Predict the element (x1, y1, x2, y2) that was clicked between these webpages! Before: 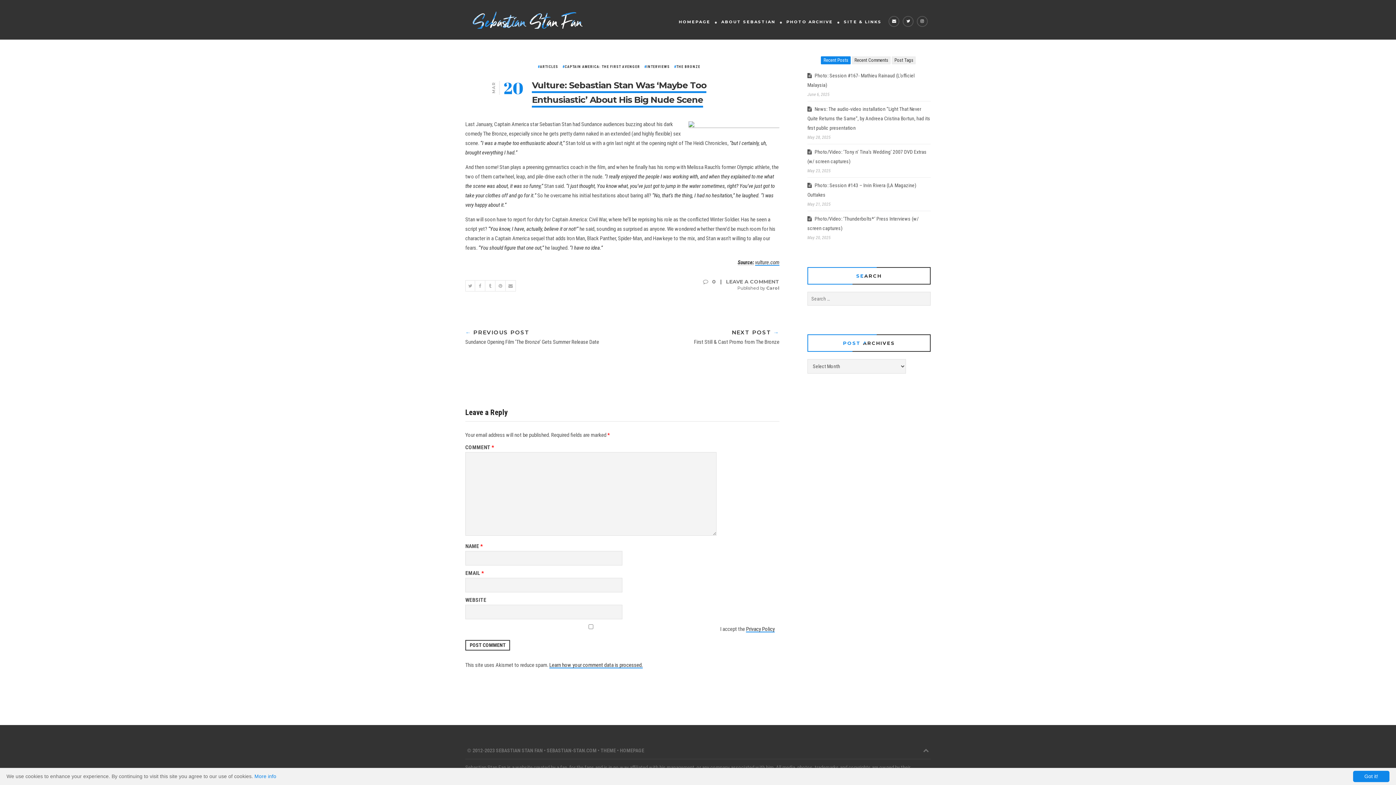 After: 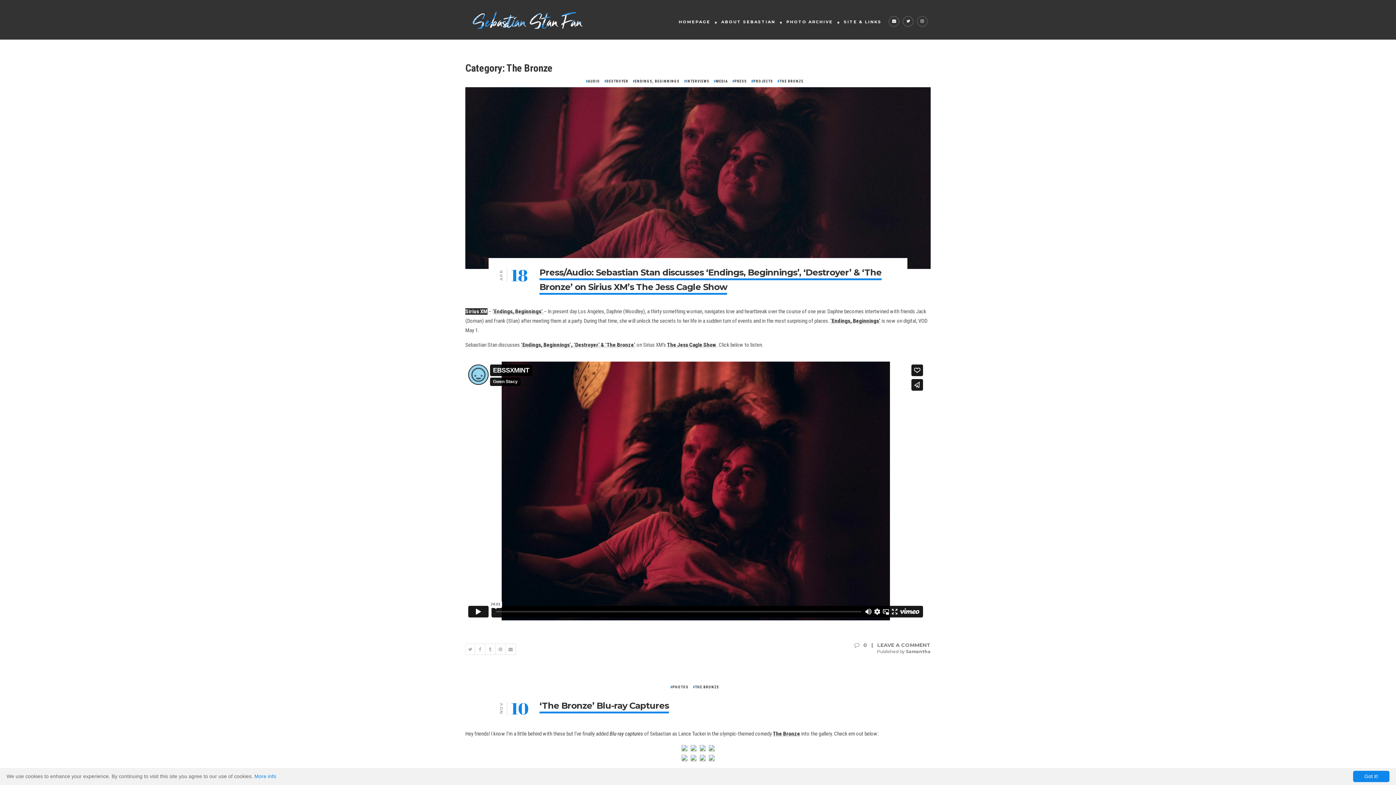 Action: label: THE BRONZE bbox: (674, 64, 700, 69)